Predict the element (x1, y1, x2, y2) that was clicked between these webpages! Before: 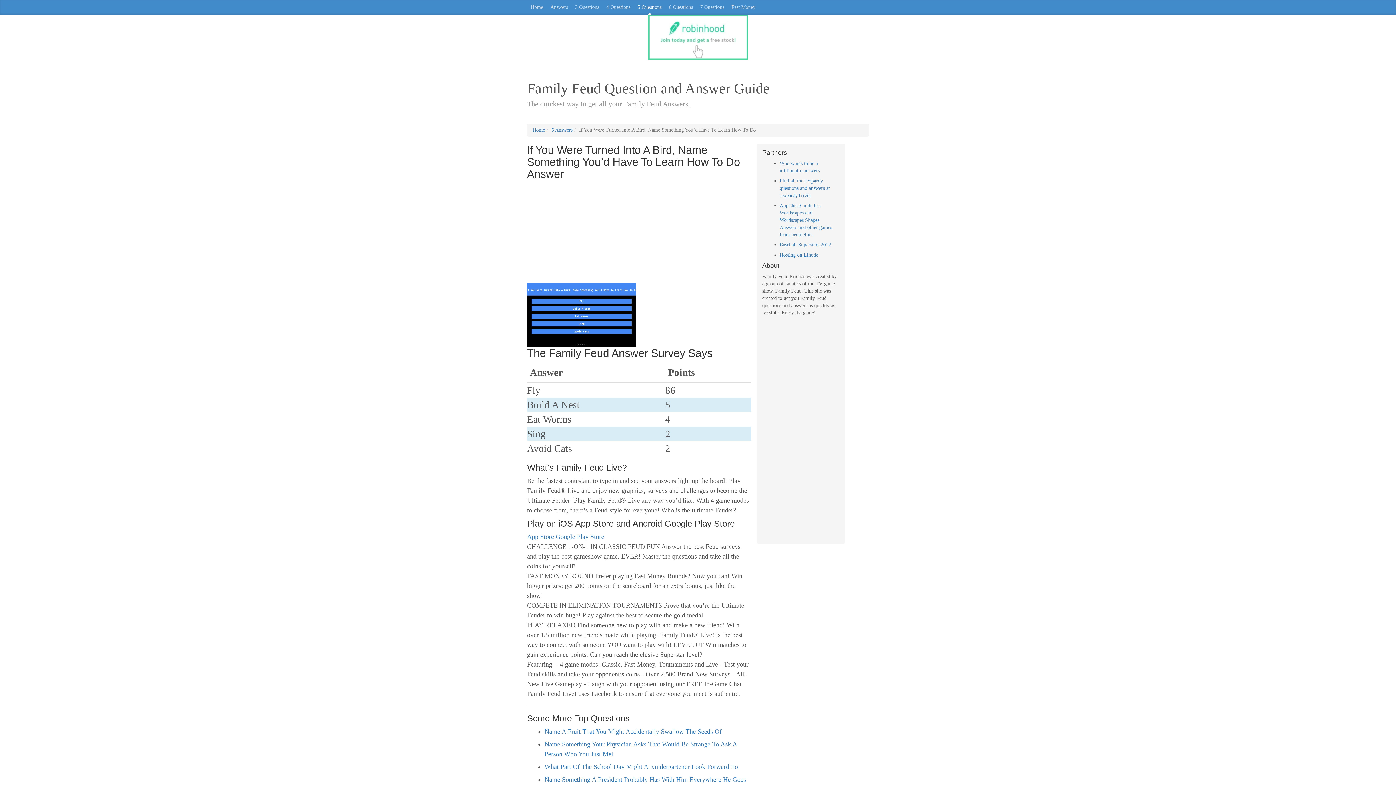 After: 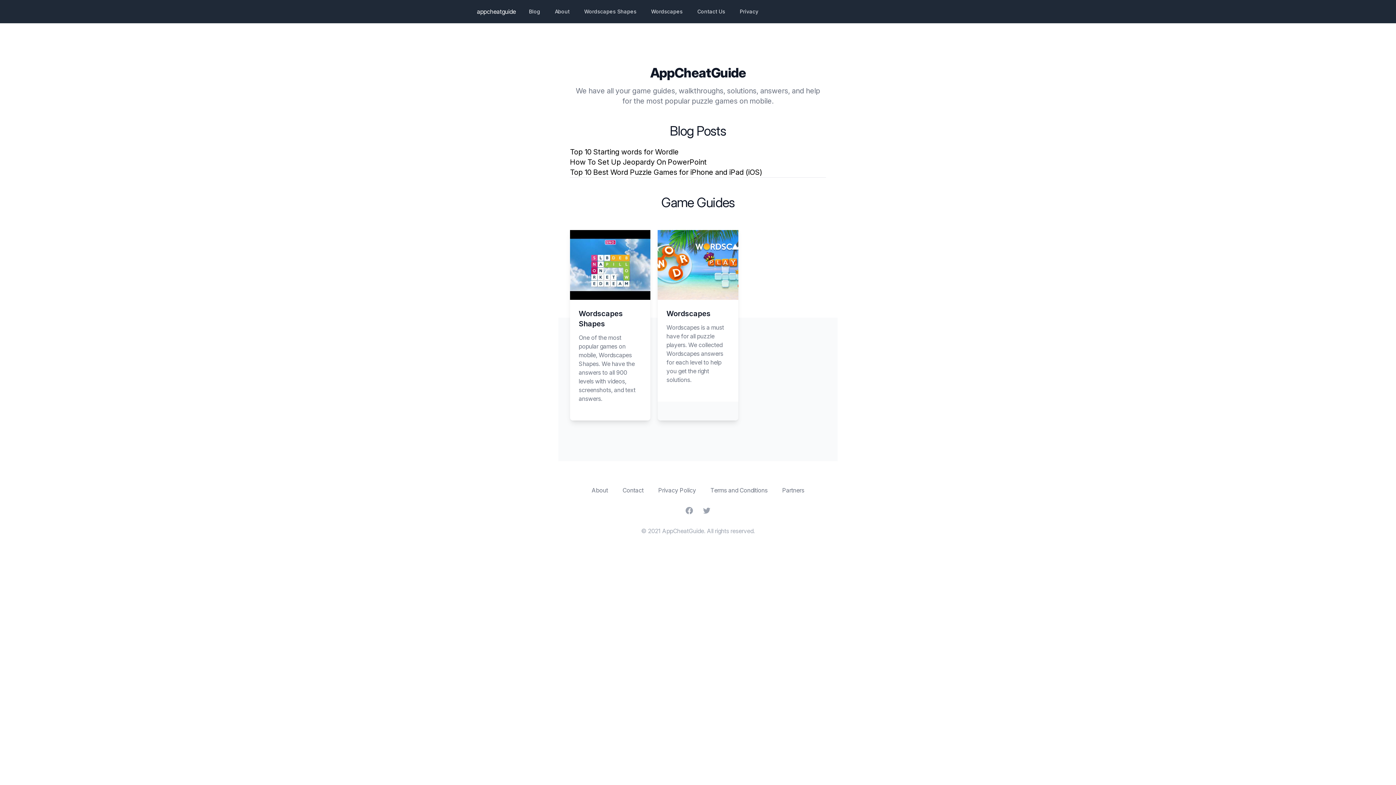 Action: bbox: (779, 202, 832, 237) label: AppCheatGuide has Wordscapes and Wordscapes Shapes Answers and other games from peoplefun.